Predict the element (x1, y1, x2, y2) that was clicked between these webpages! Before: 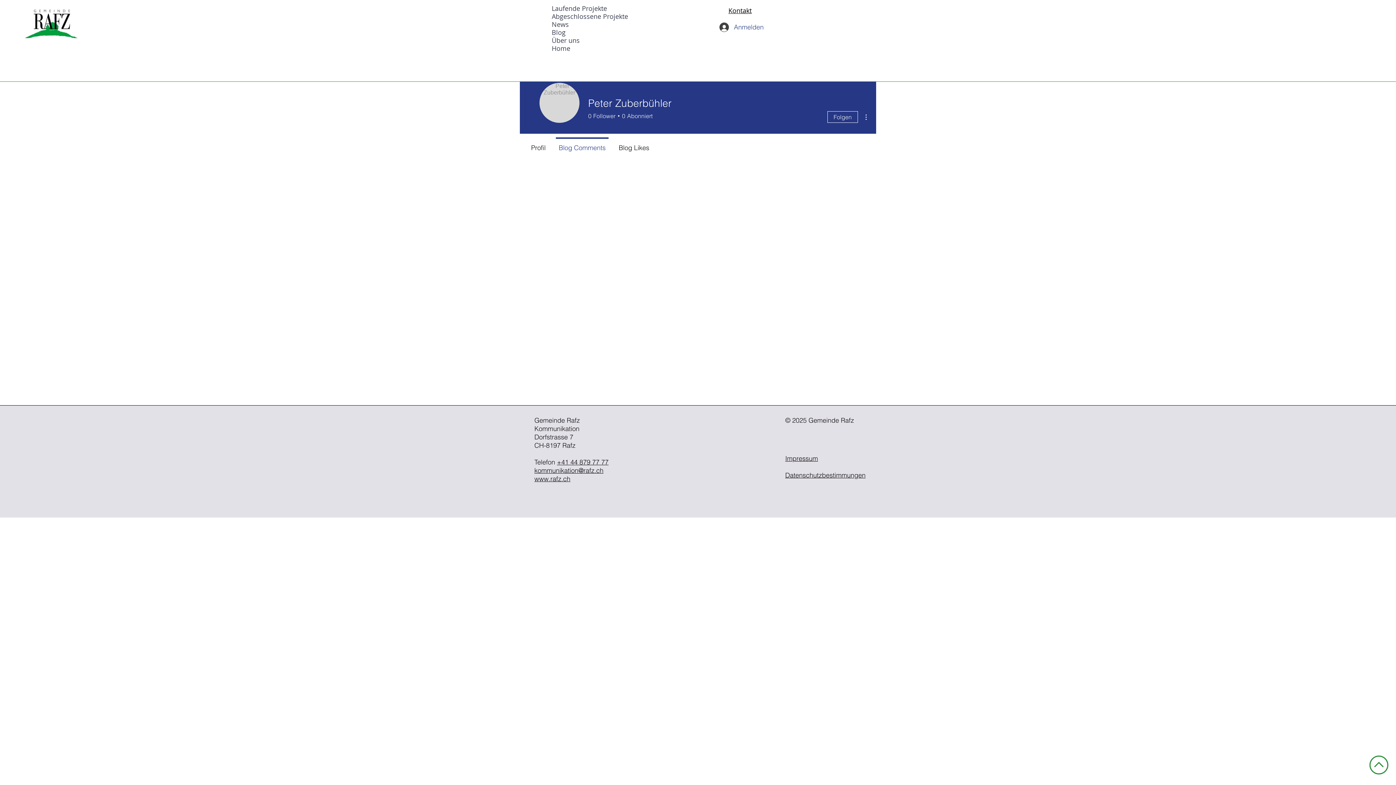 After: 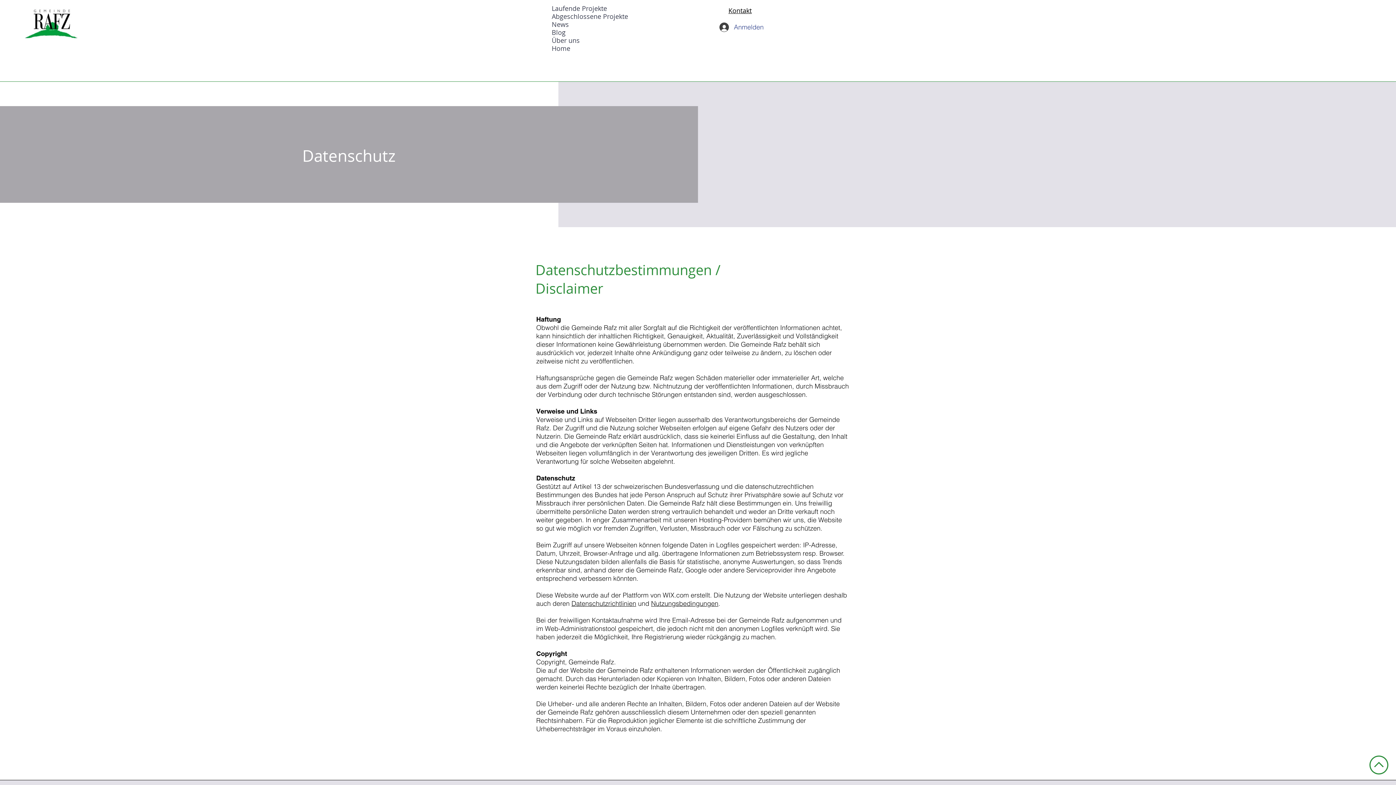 Action: label: Datenschutzbestimmungen bbox: (785, 471, 865, 479)